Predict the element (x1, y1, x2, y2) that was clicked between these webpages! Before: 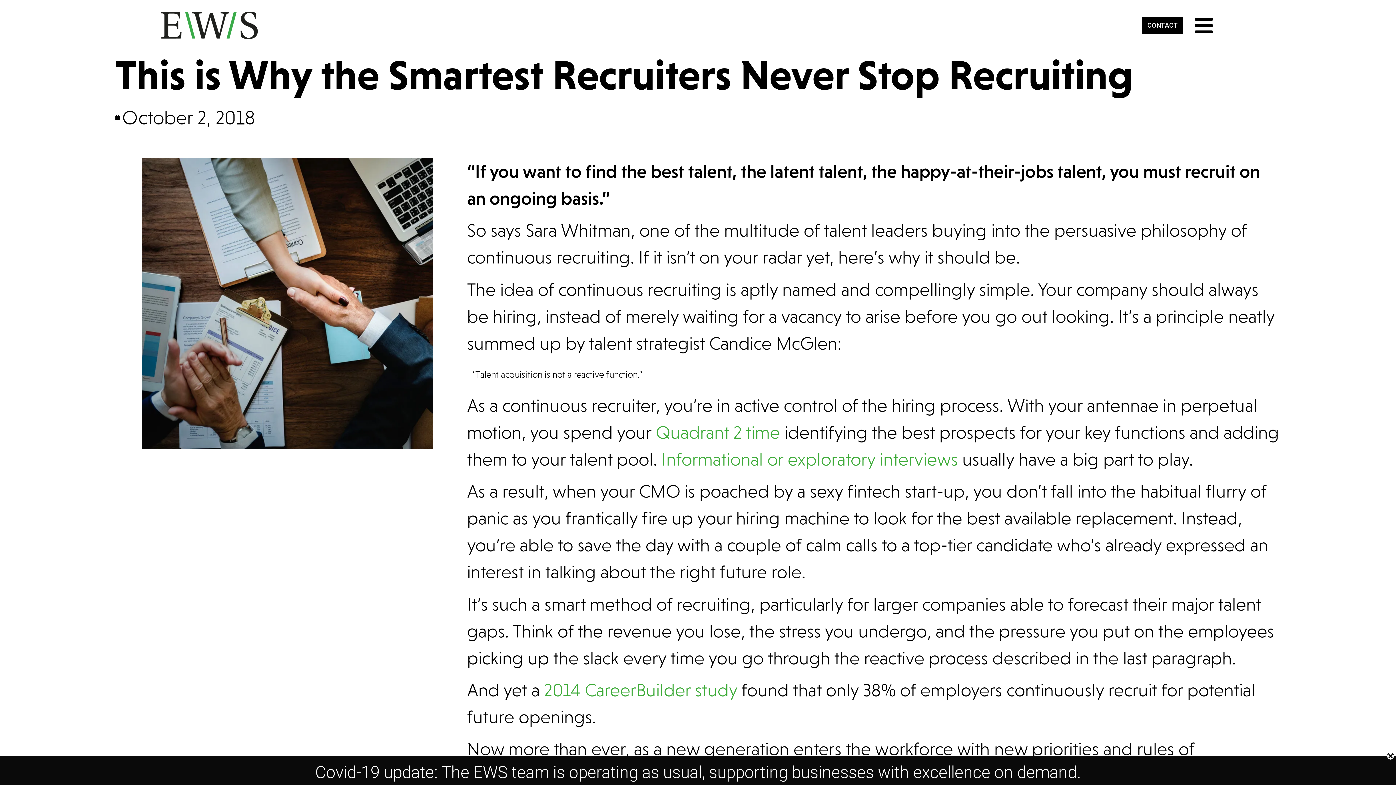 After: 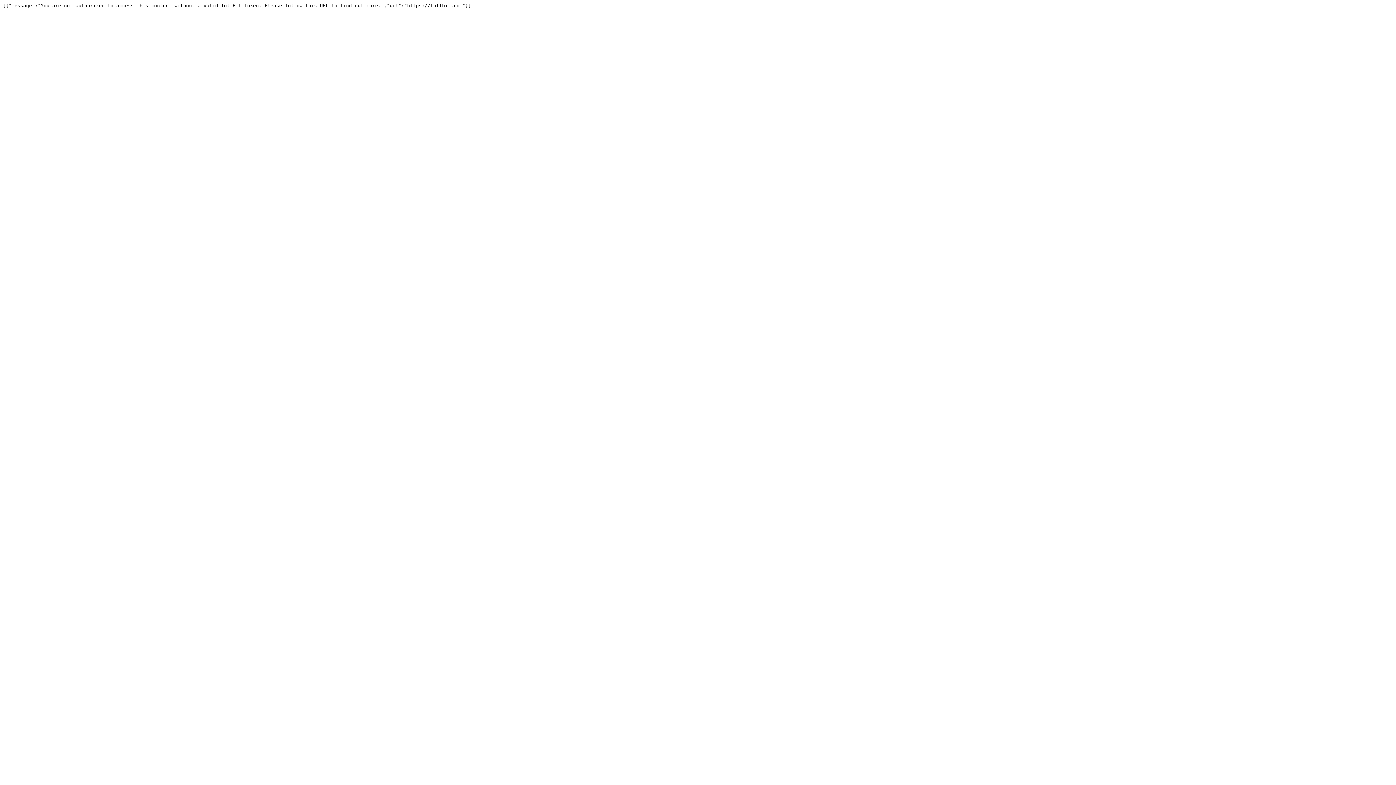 Action: label: Informational or exploratory interviews bbox: (661, 449, 958, 470)